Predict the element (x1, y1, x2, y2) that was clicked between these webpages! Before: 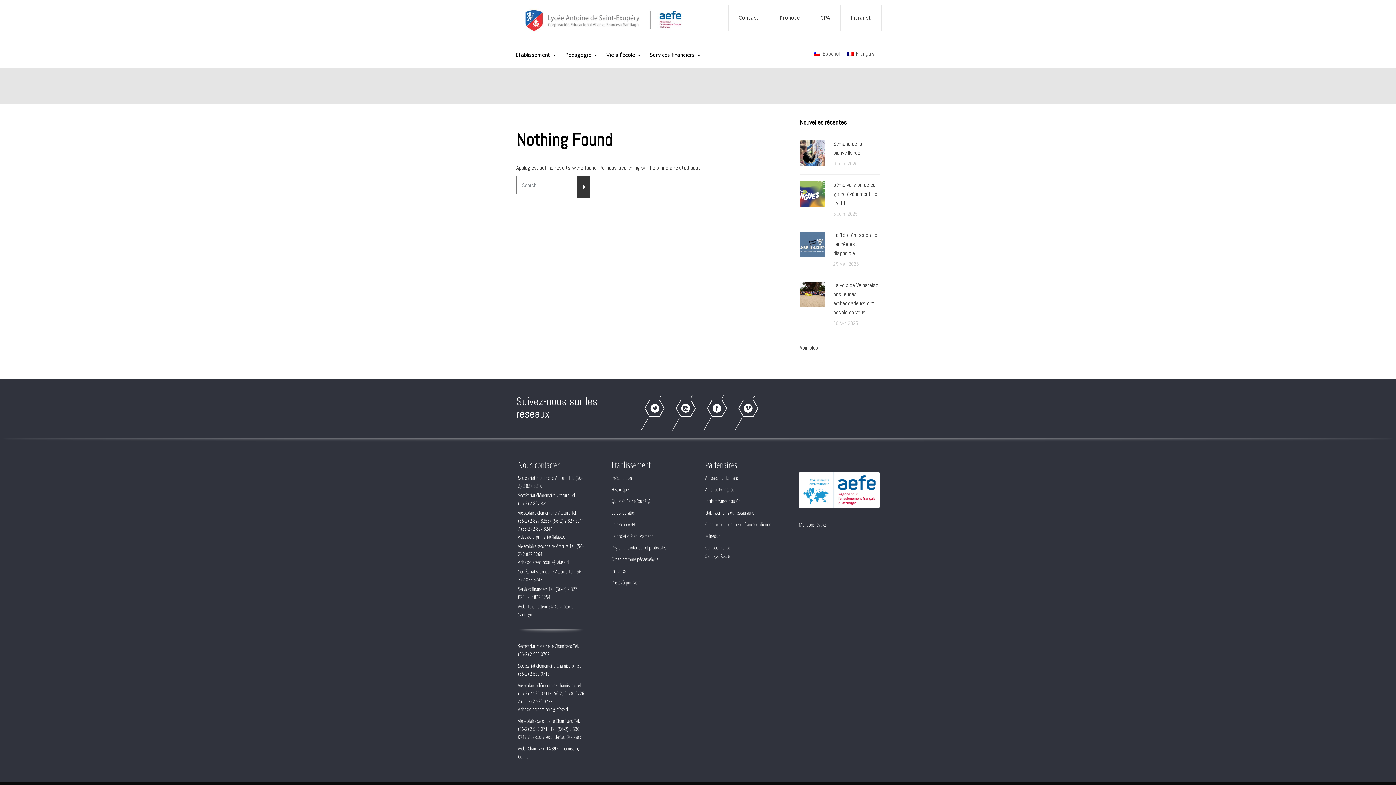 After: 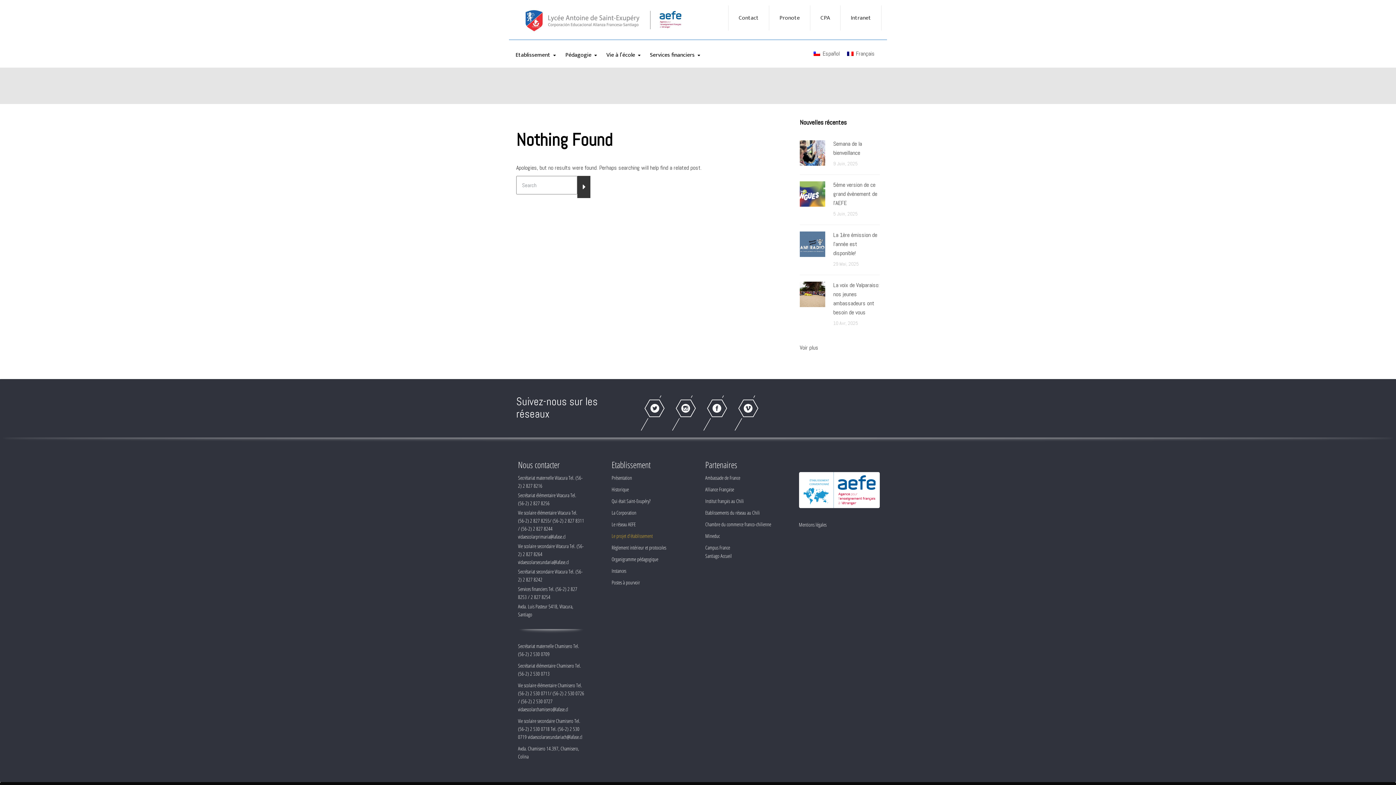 Action: label: Le projet d'établissement bbox: (611, 532, 652, 539)